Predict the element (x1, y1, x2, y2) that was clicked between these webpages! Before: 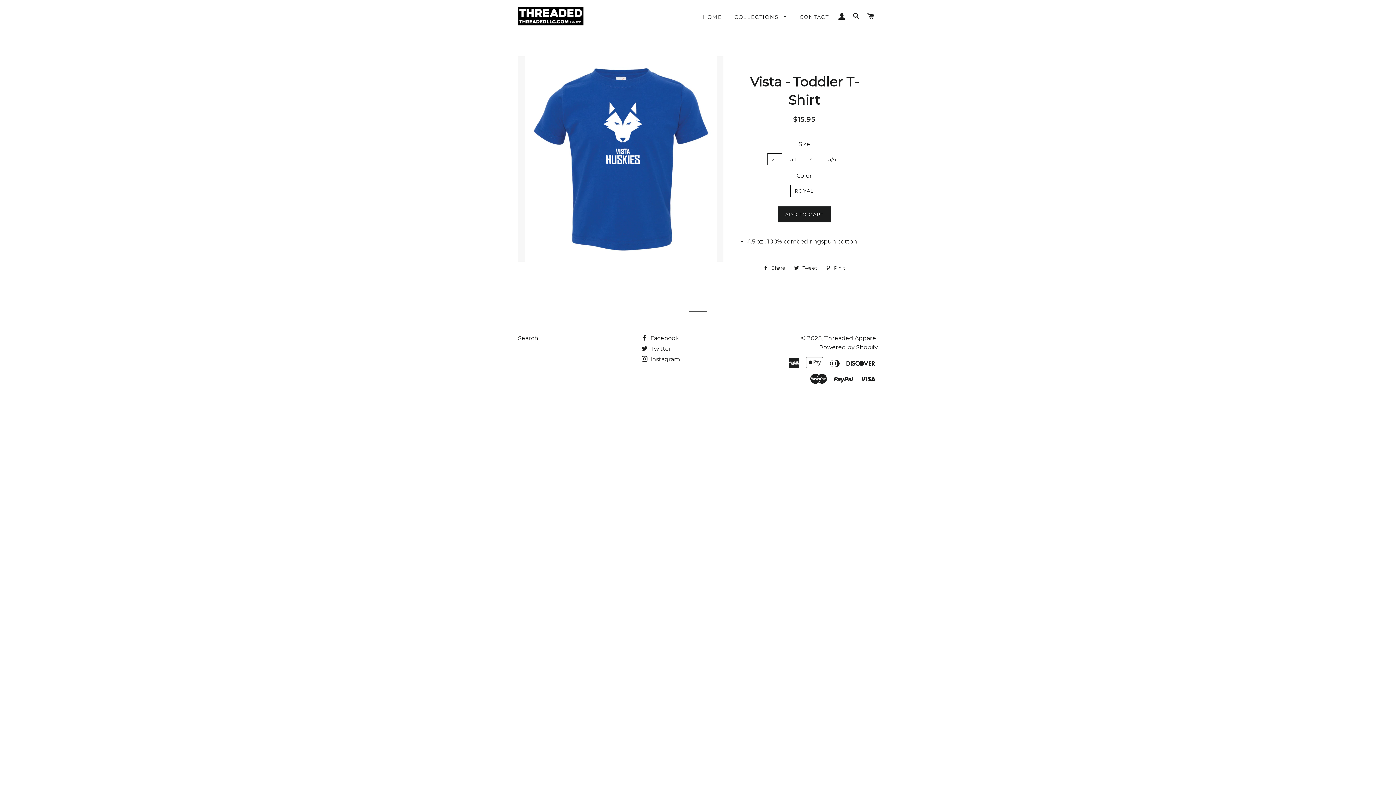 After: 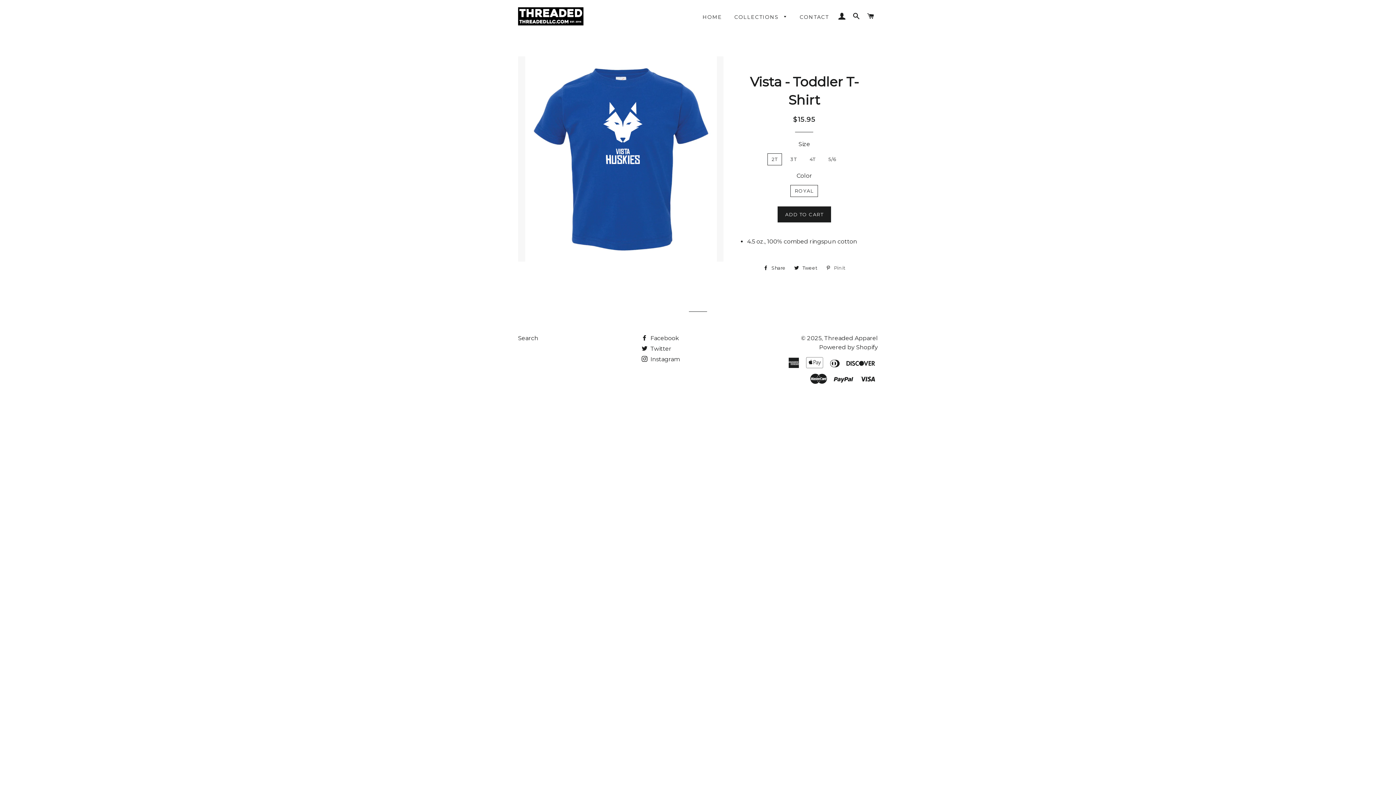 Action: label:  Pin it
Pin on Pinterest bbox: (822, 262, 849, 273)